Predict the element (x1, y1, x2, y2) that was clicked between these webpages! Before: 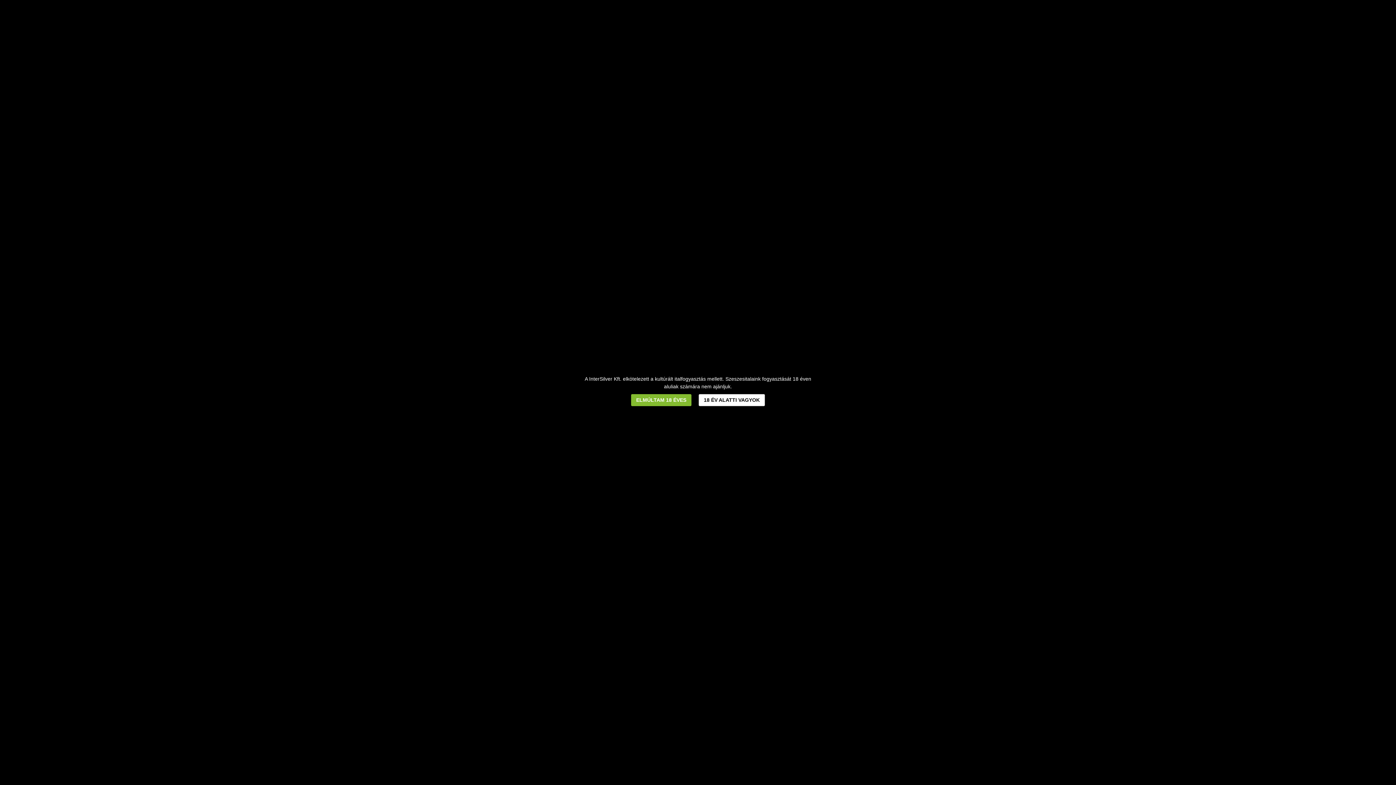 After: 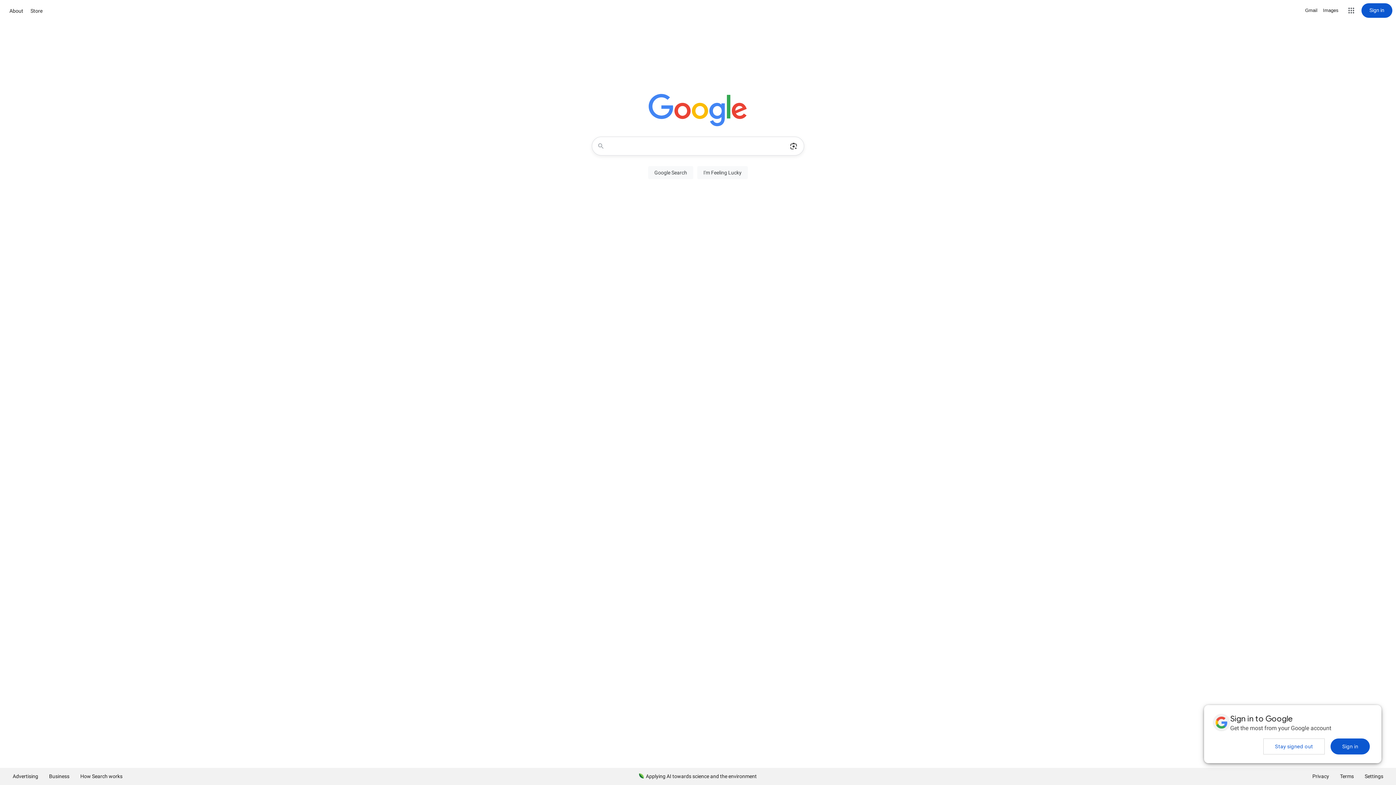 Action: label: 18 ÉV ALATTI VAGYOK bbox: (698, 394, 765, 406)